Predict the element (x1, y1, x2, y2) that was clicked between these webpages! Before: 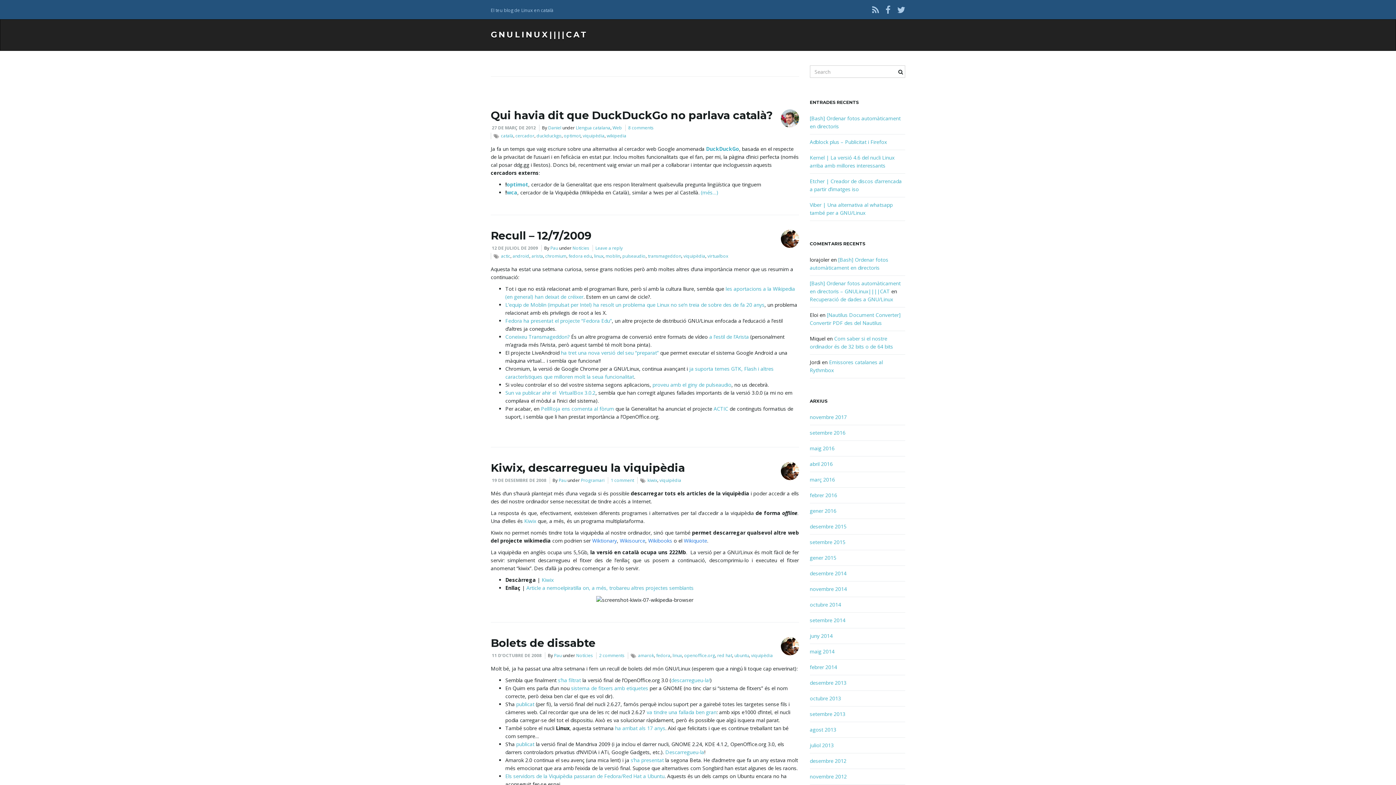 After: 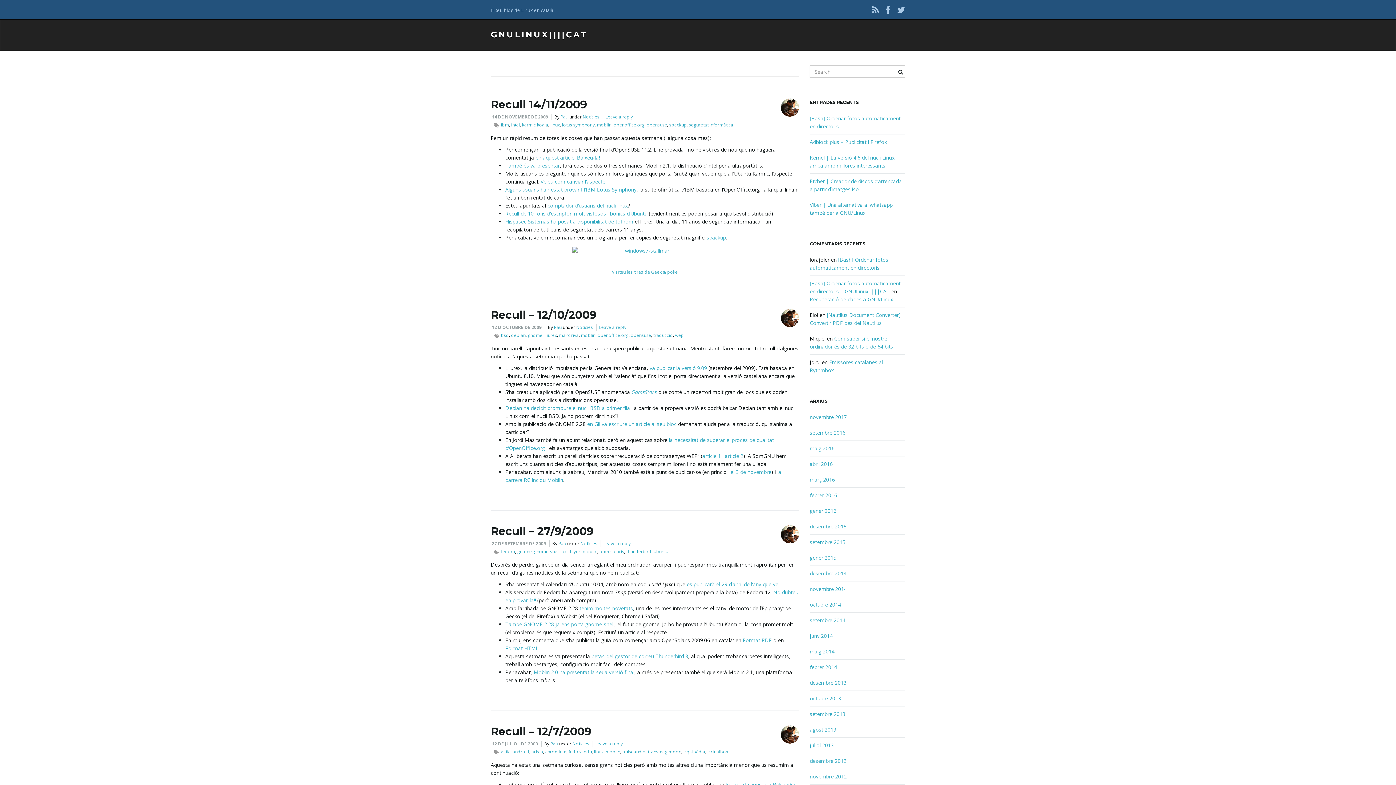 Action: bbox: (605, 253, 620, 259) label: moblin